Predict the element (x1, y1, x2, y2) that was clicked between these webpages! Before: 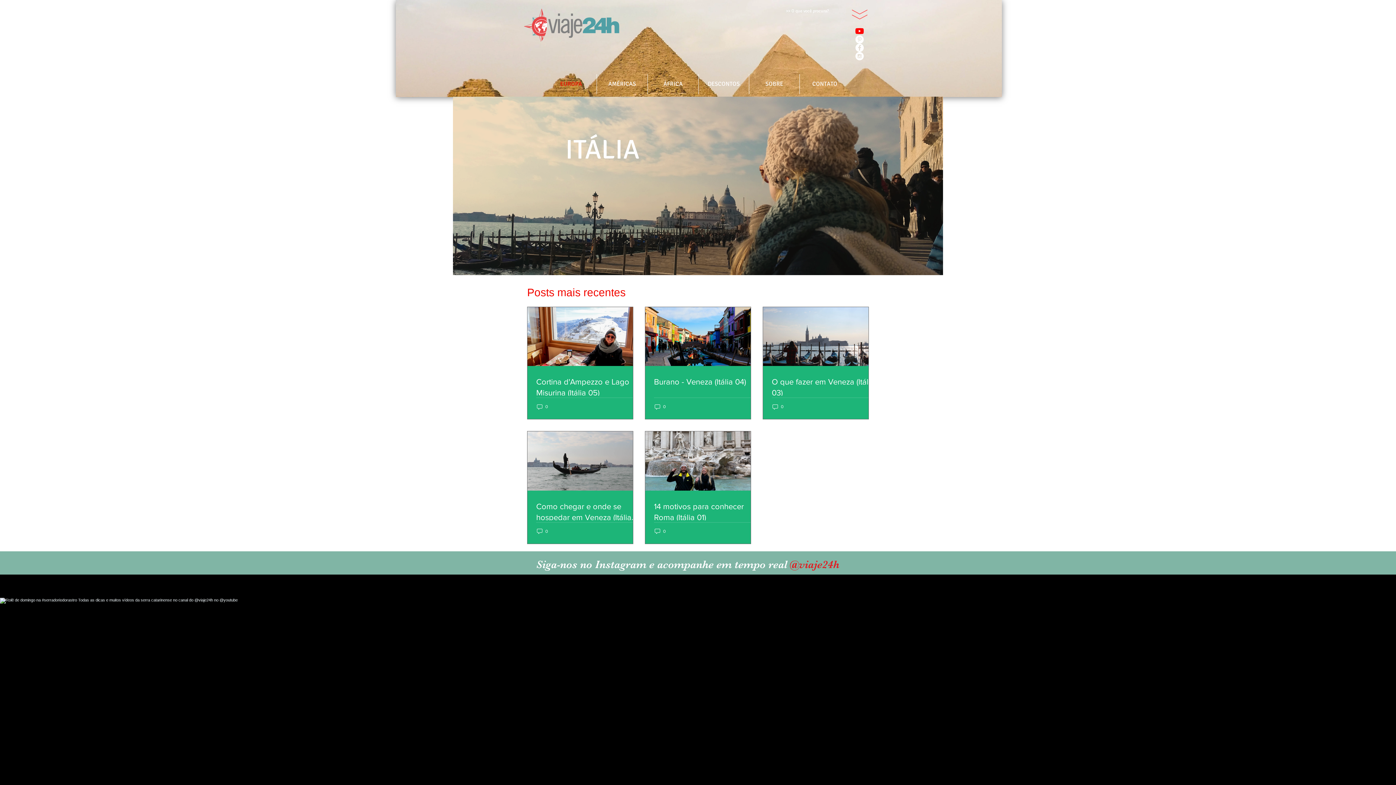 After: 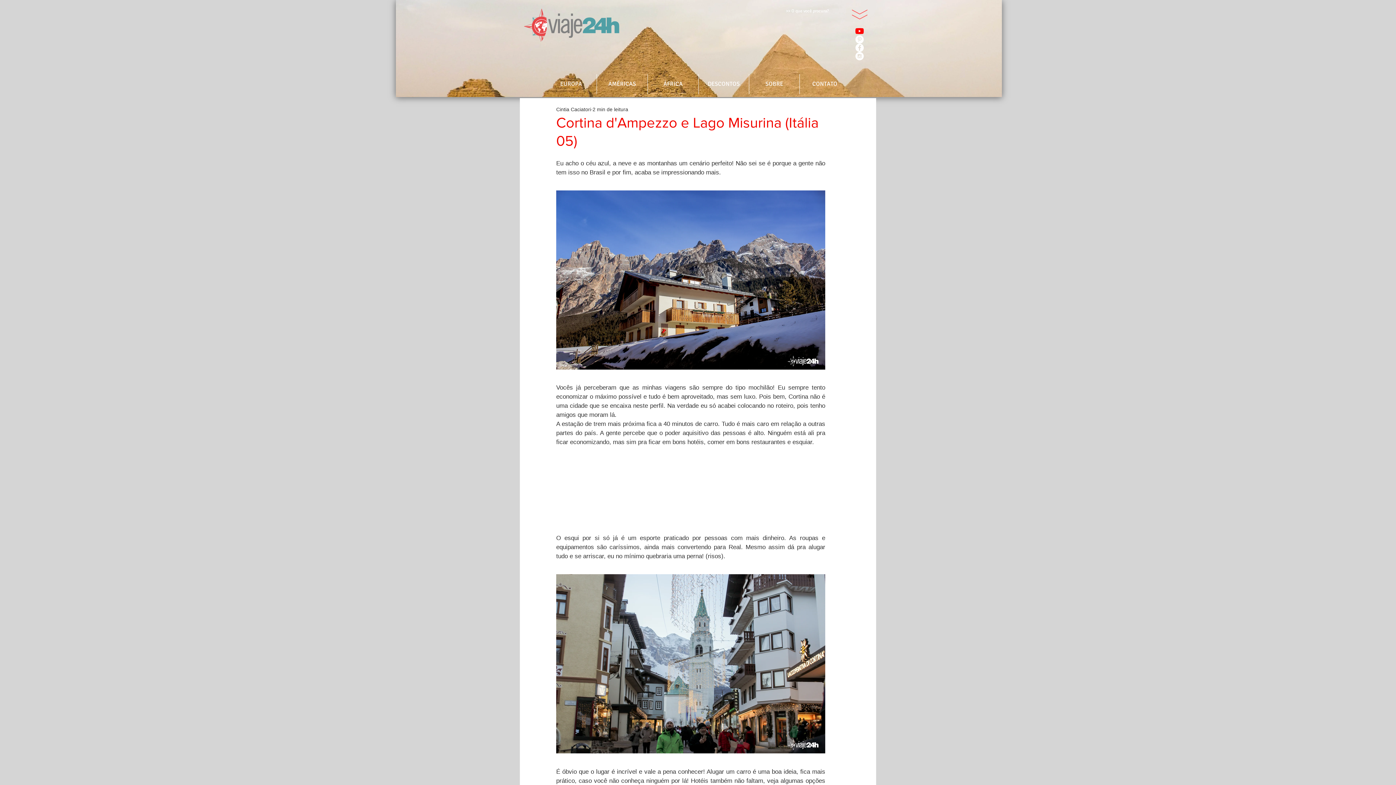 Action: bbox: (536, 376, 641, 398) label: Cortina d'Ampezzo e Lago Misurina (Itália 05)